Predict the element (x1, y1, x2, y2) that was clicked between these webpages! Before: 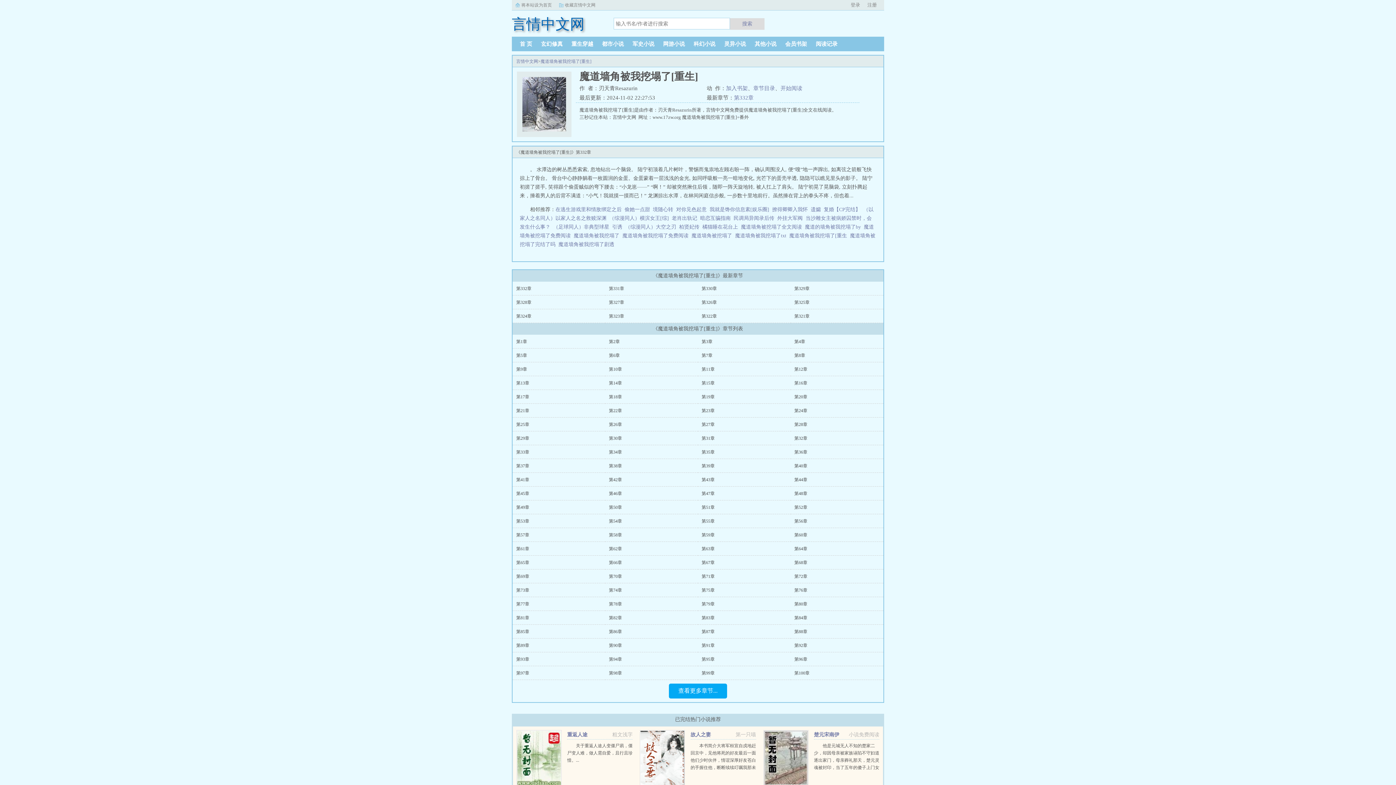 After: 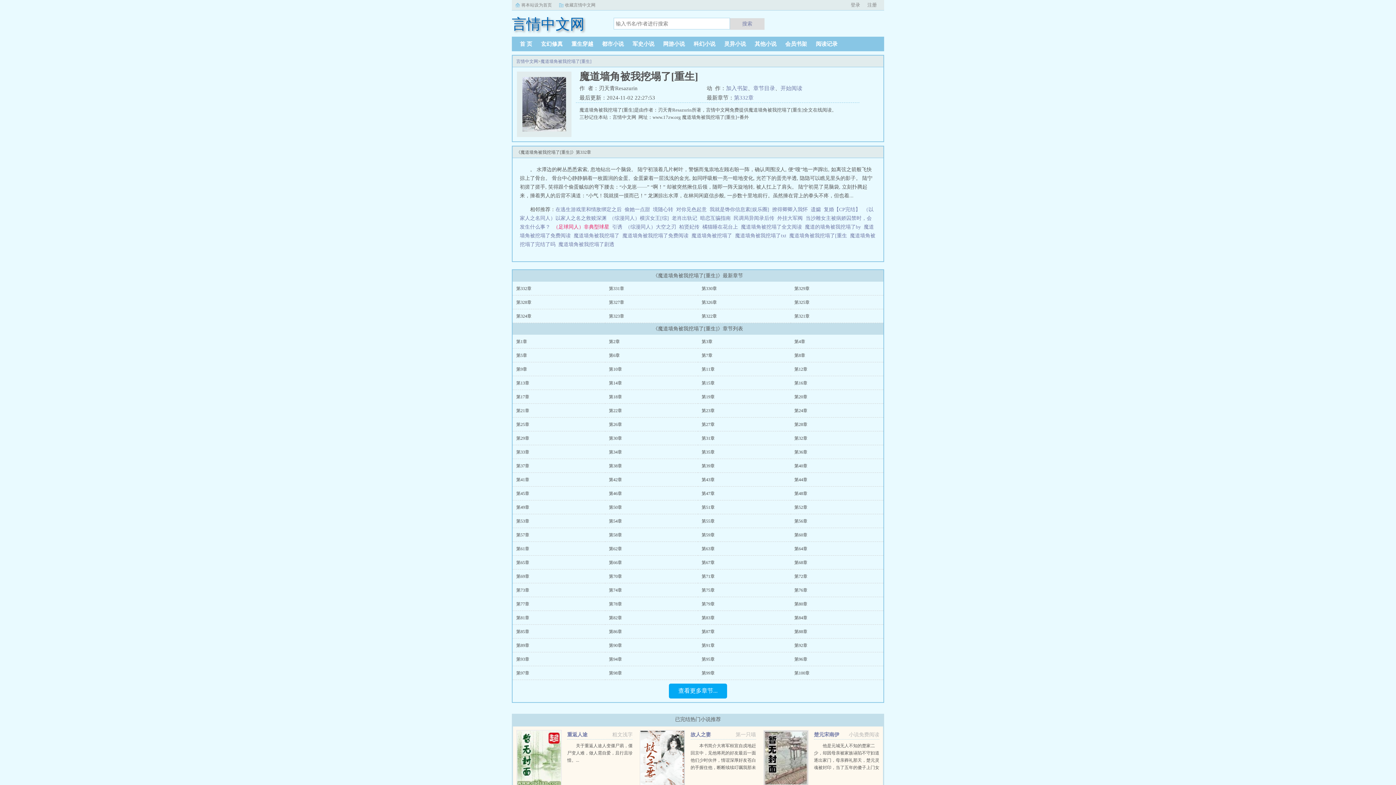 Action: bbox: (553, 224, 609, 229) label: （足球同人）非典型球星